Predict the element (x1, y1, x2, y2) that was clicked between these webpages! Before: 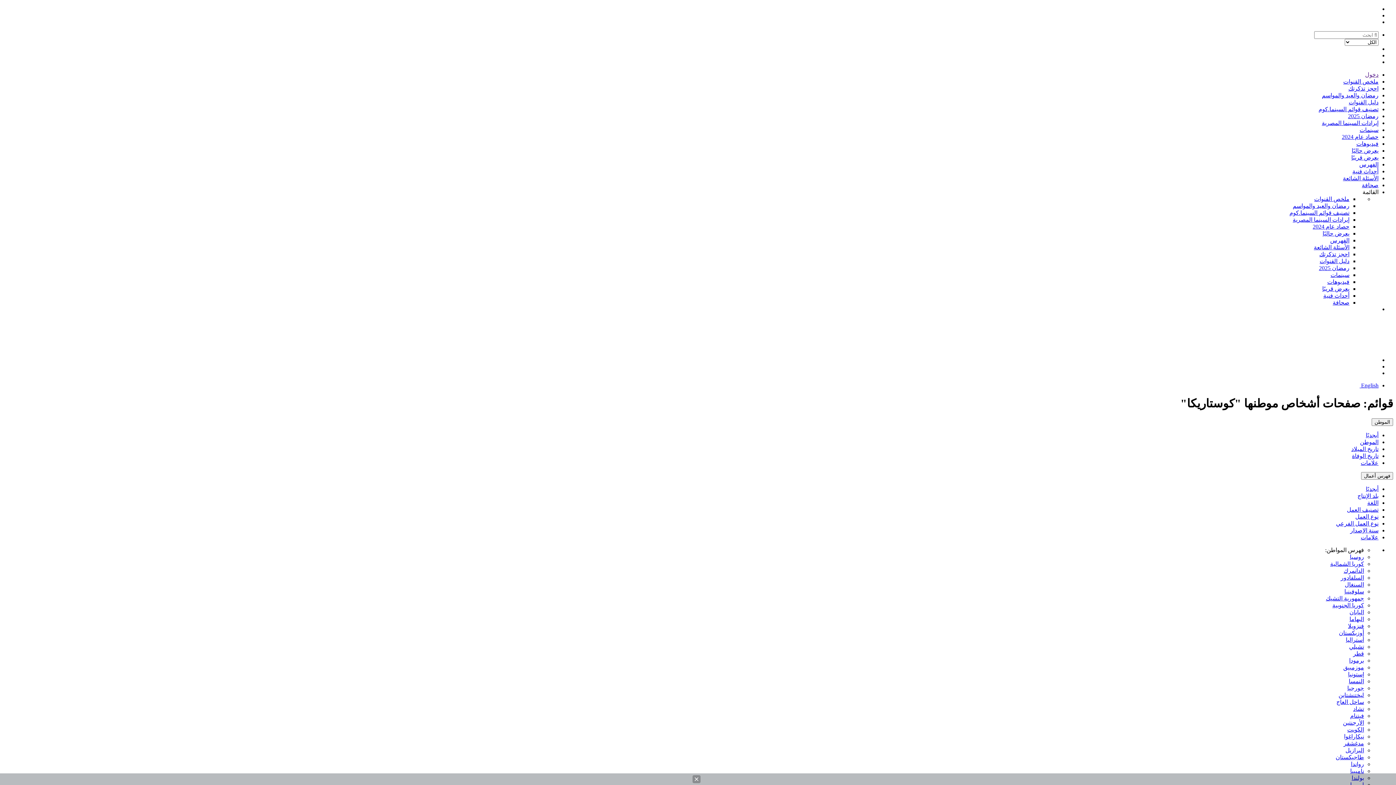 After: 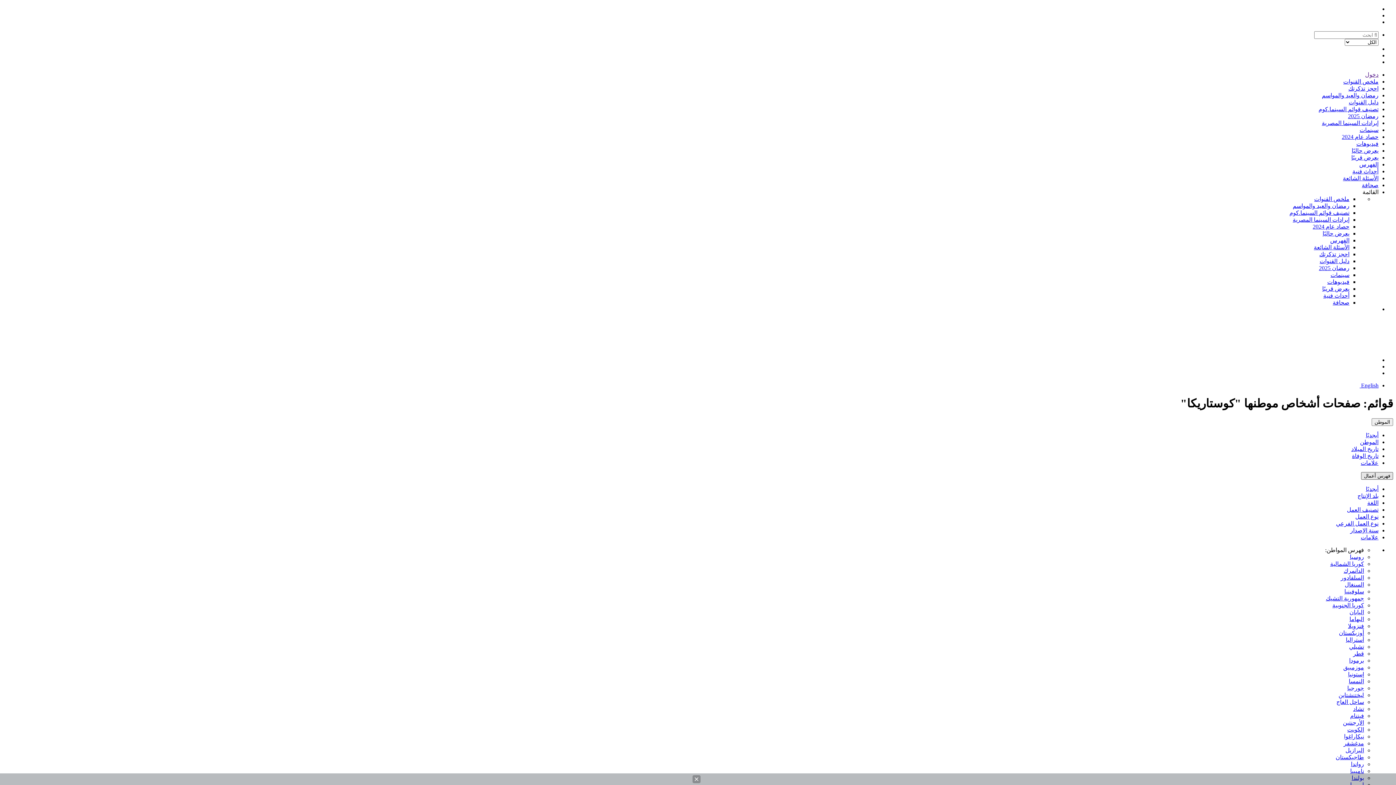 Action: label: فهرس أعمال bbox: (1361, 472, 1393, 479)